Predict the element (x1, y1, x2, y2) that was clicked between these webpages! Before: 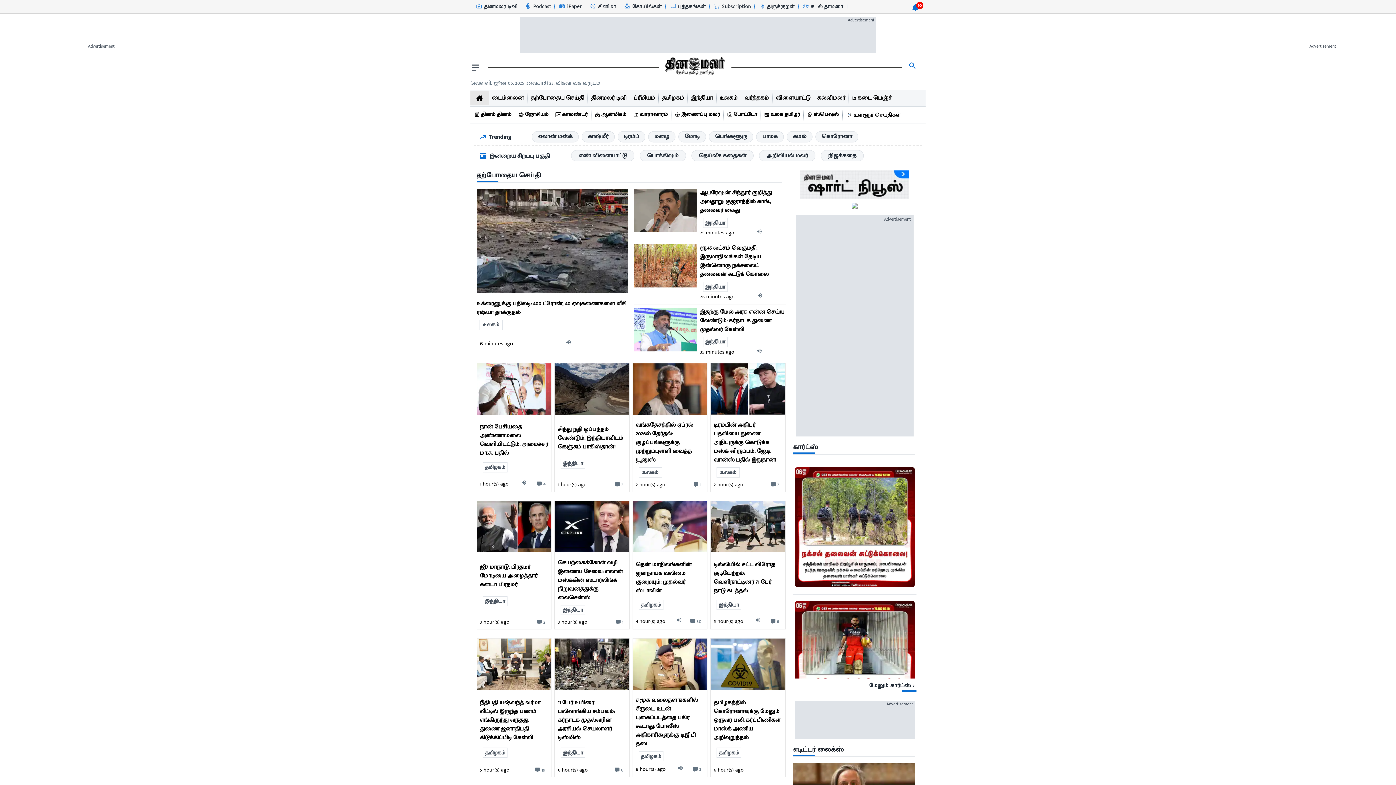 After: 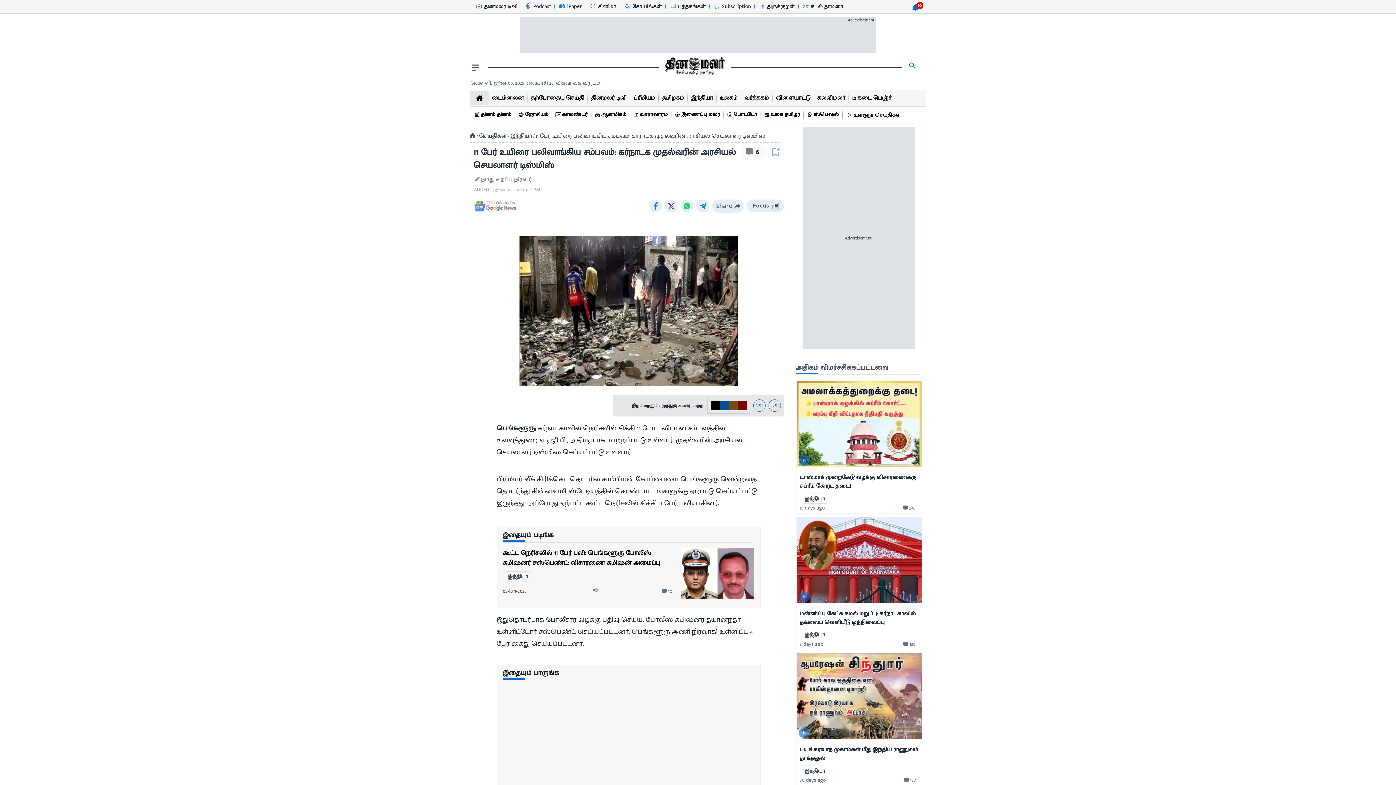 Action: bbox: (555, 639, 629, 696)